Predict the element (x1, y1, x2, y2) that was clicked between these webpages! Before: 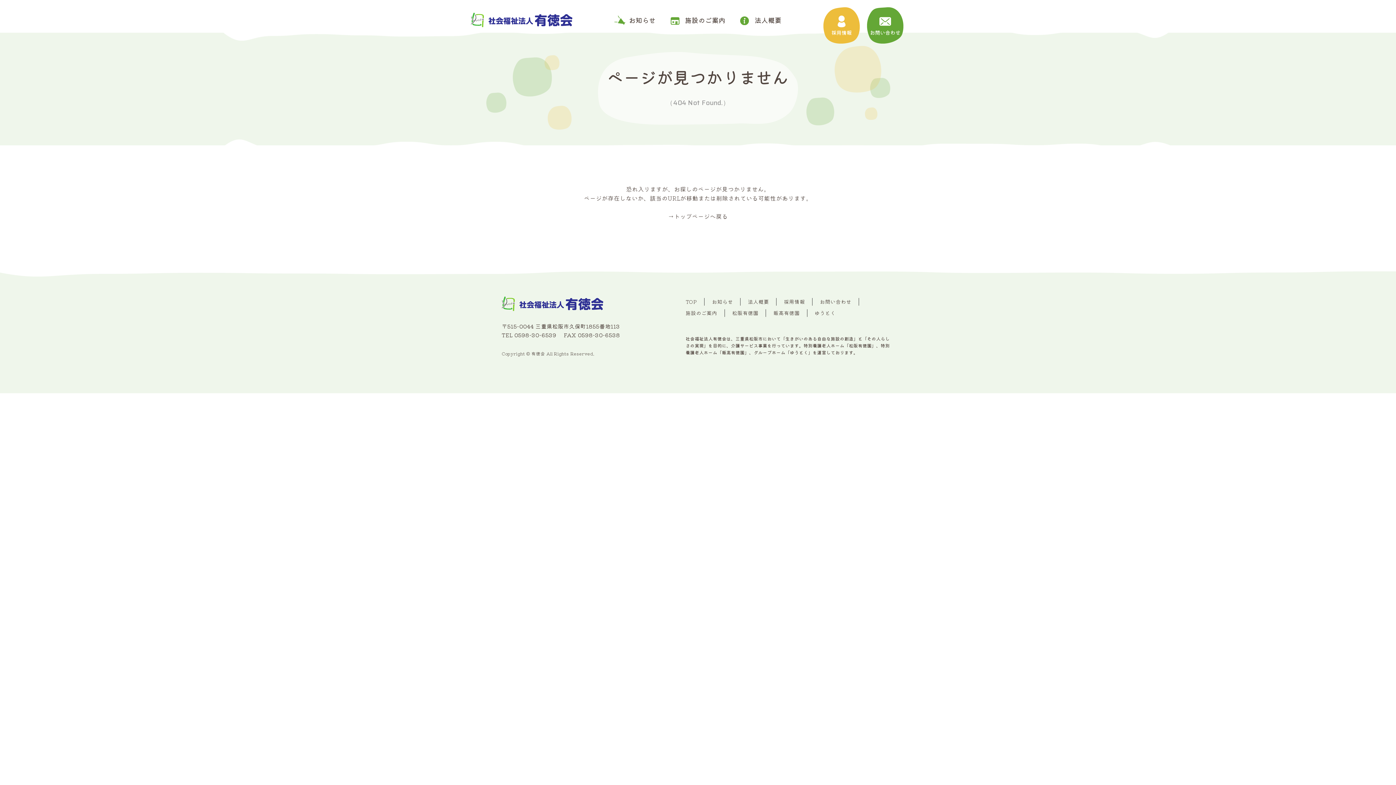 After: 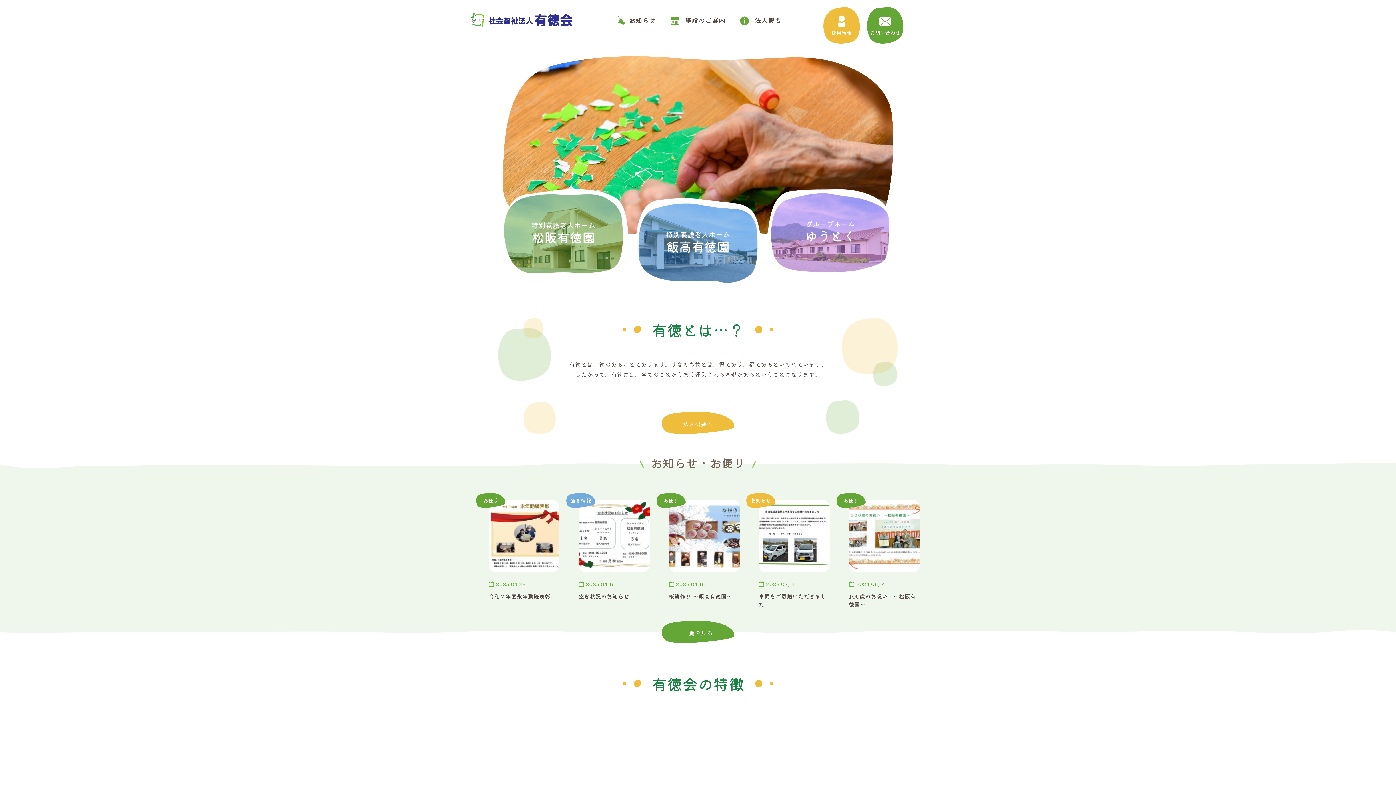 Action: bbox: (685, 298, 697, 305) label: TOP